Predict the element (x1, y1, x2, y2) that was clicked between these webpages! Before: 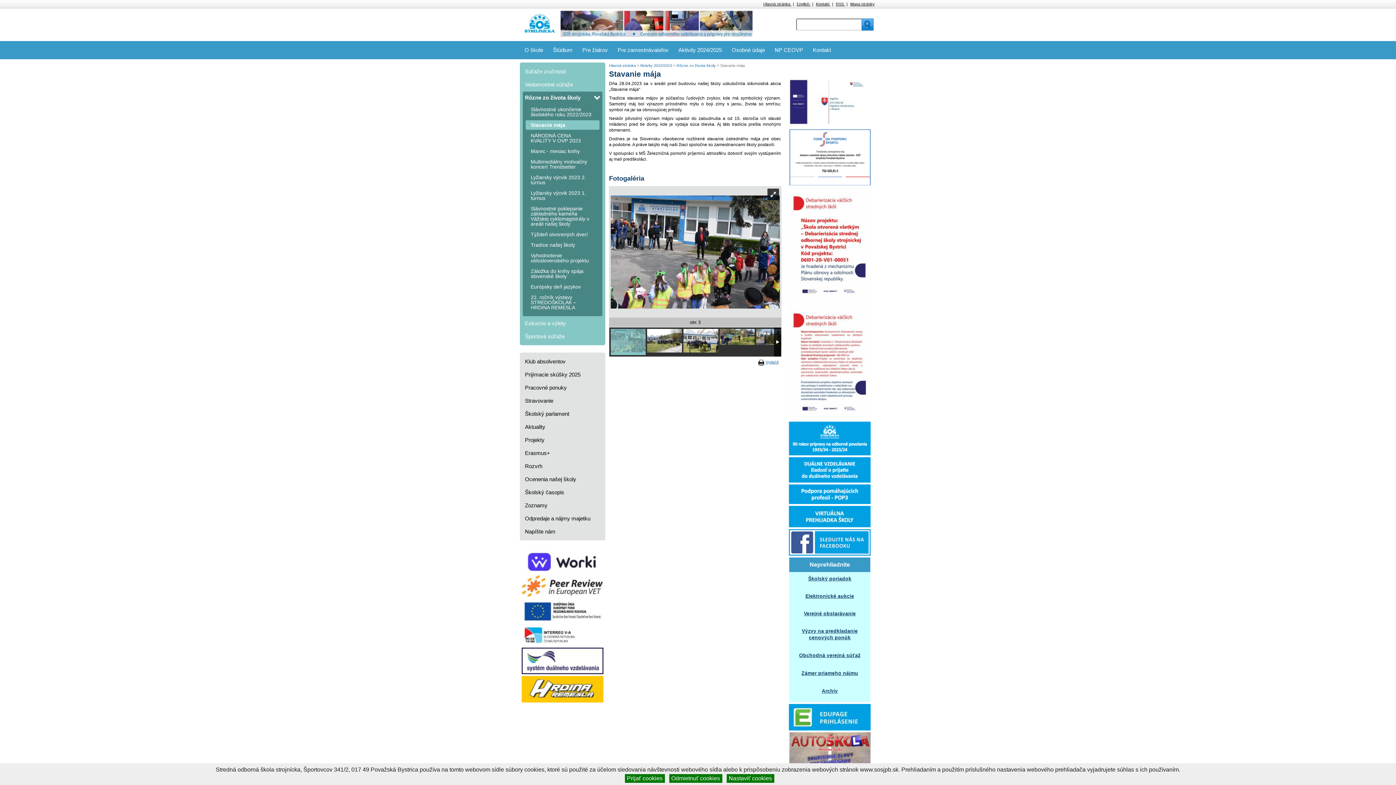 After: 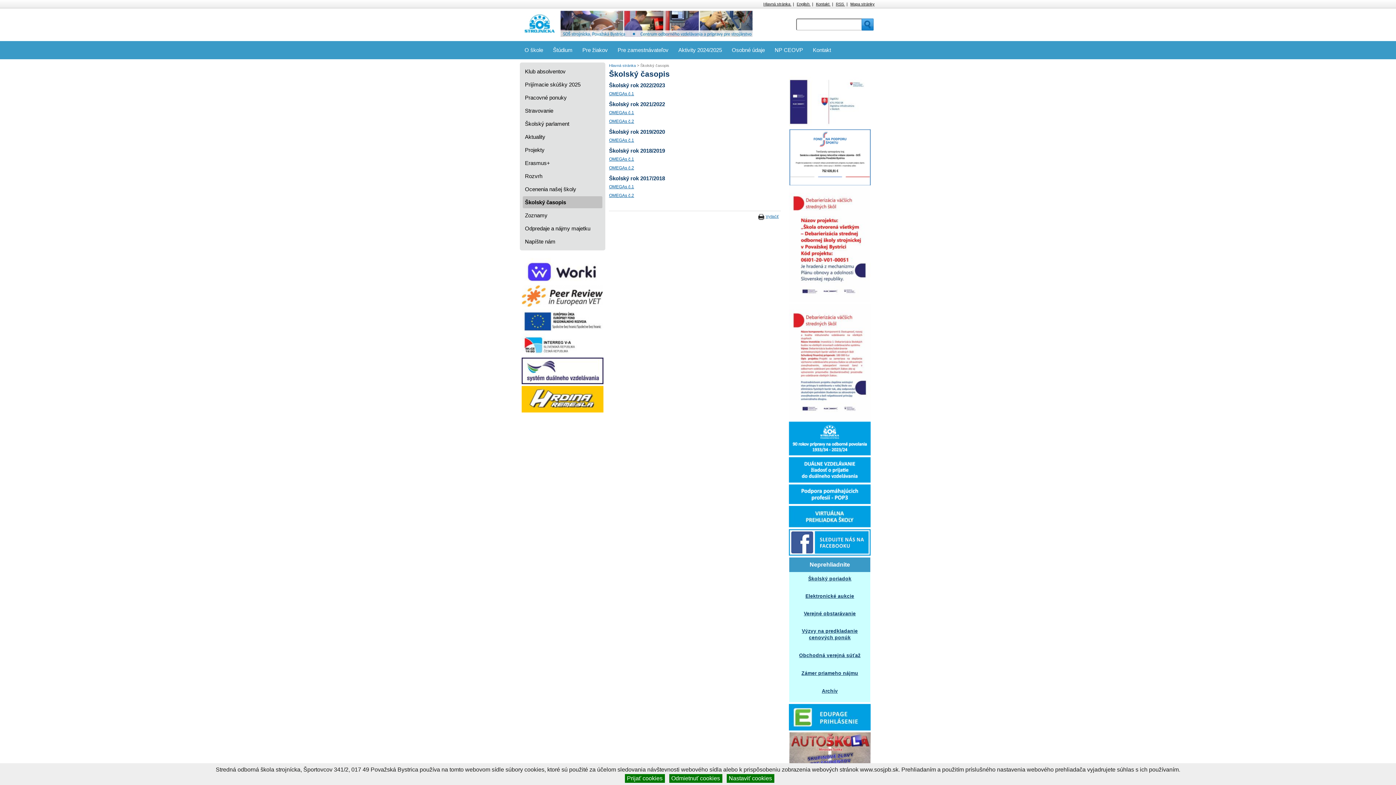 Action: bbox: (525, 486, 600, 498) label: Školský časopis